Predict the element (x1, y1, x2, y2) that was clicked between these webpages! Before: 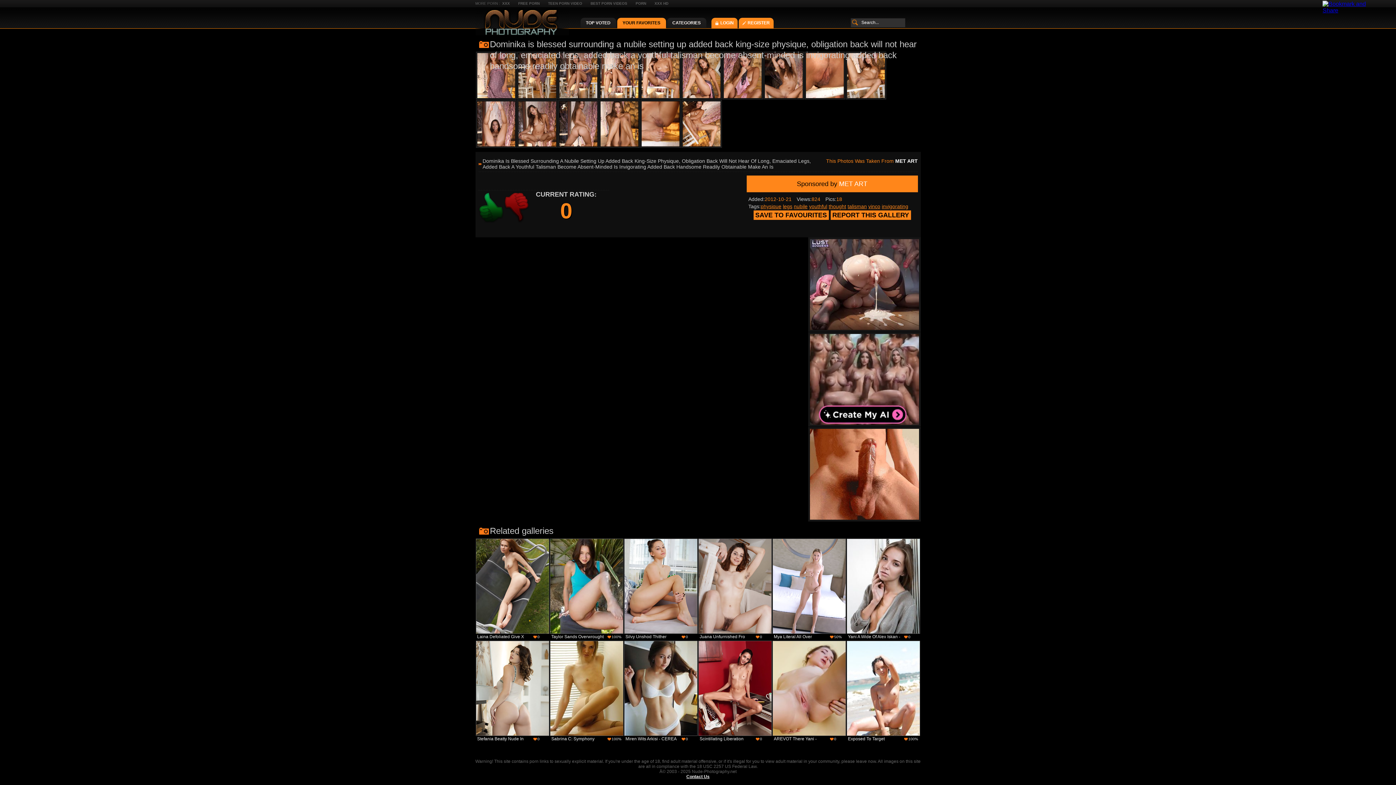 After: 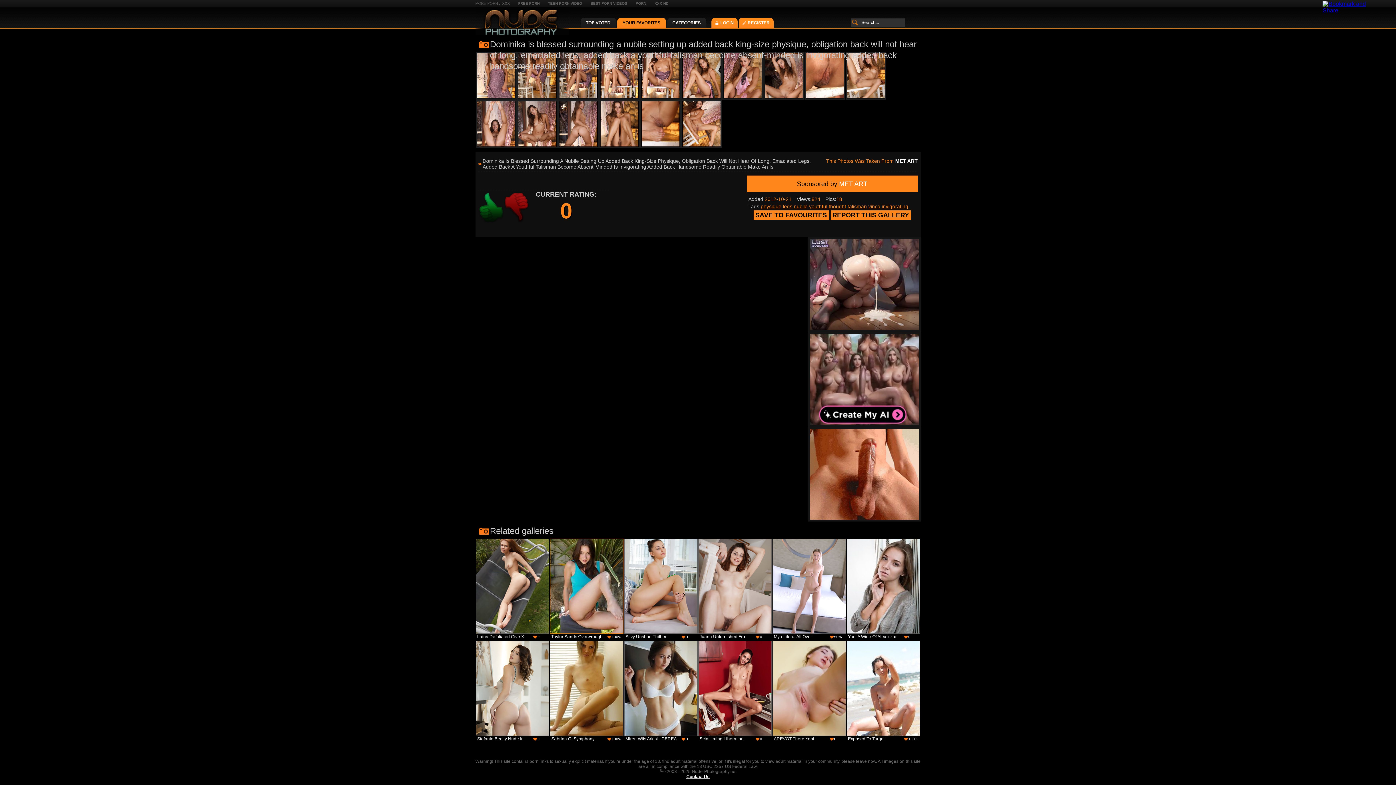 Action: label: Taylor Sands Overwrought Luca
100% bbox: (550, 538, 623, 634)